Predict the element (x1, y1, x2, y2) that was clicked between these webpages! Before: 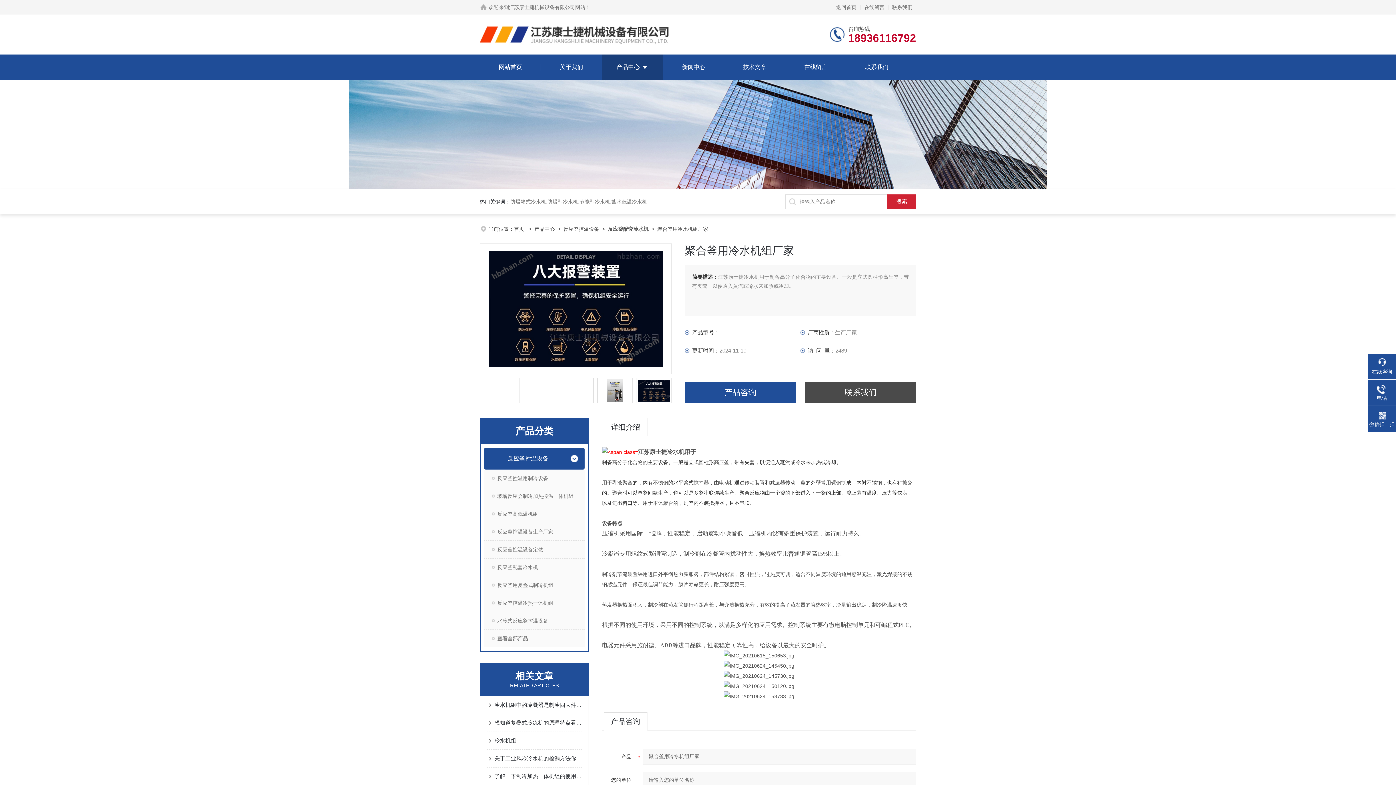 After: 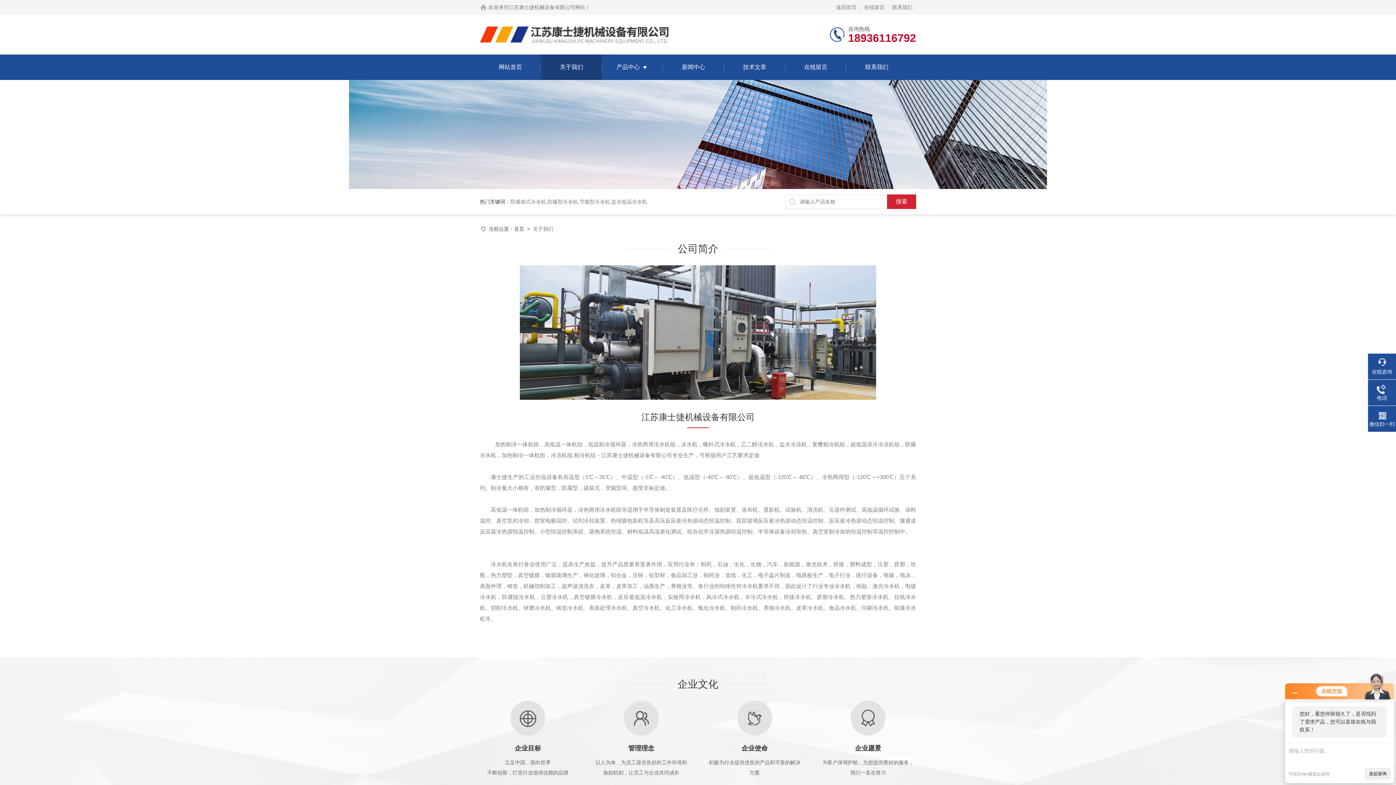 Action: label: 关于我们 bbox: (560, 54, 583, 80)